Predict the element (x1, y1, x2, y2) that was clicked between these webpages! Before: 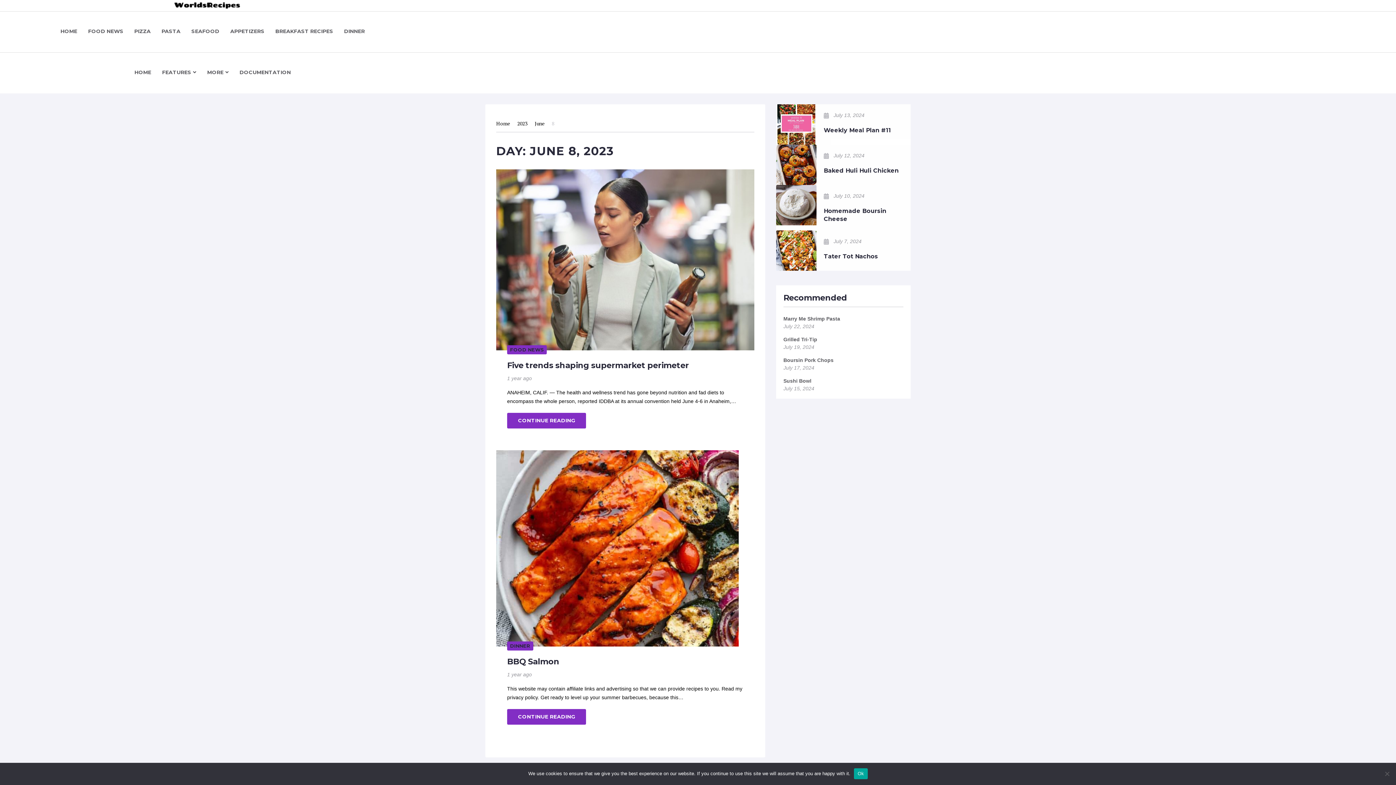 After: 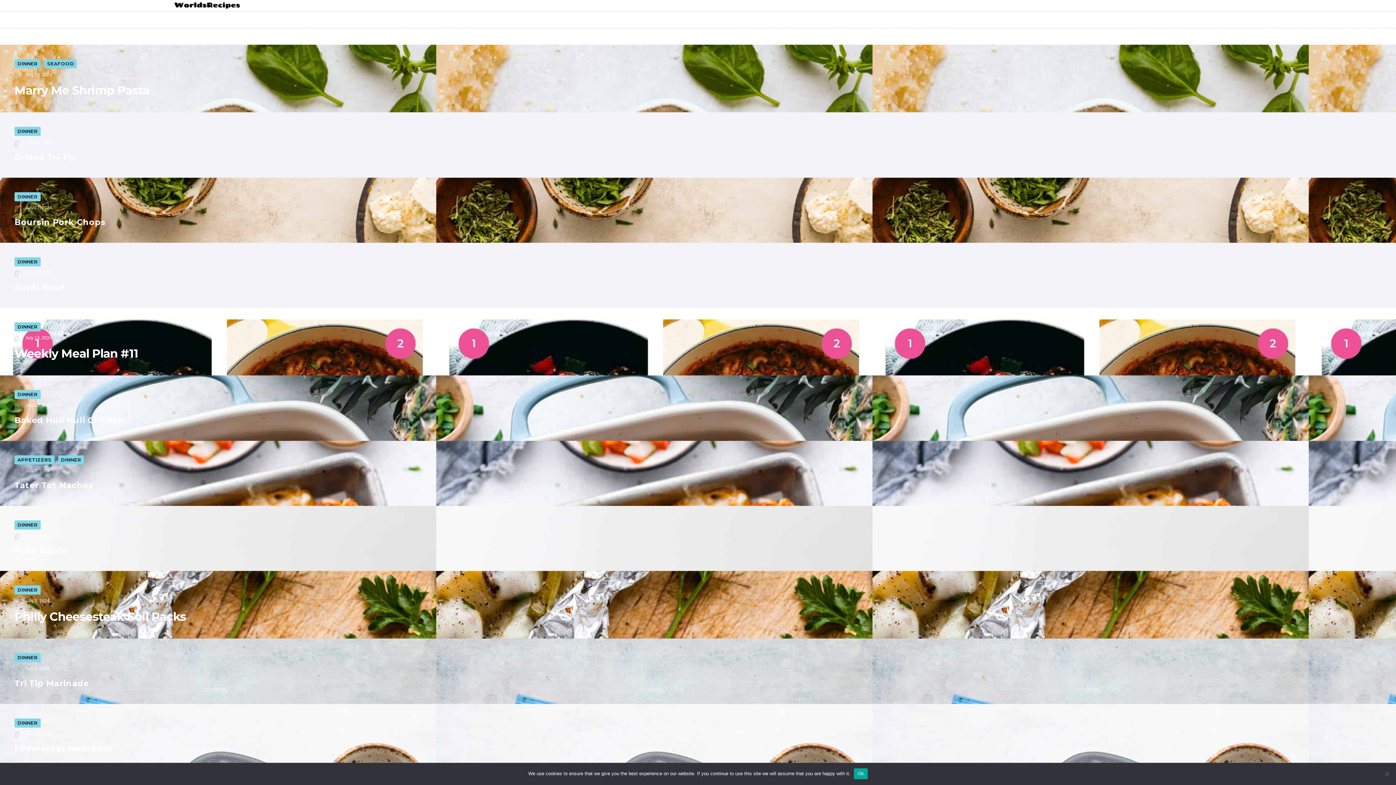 Action: bbox: (496, 120, 510, 126) label: Home